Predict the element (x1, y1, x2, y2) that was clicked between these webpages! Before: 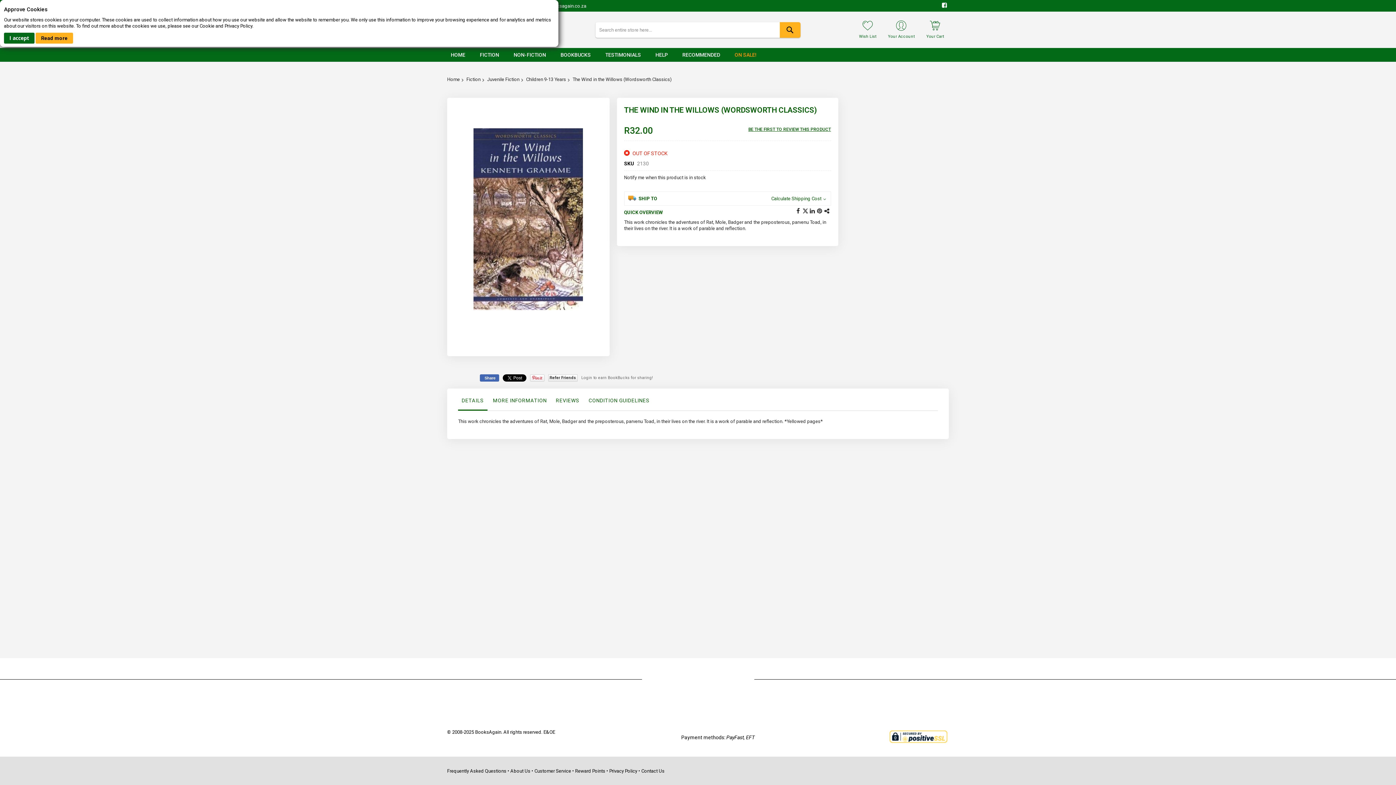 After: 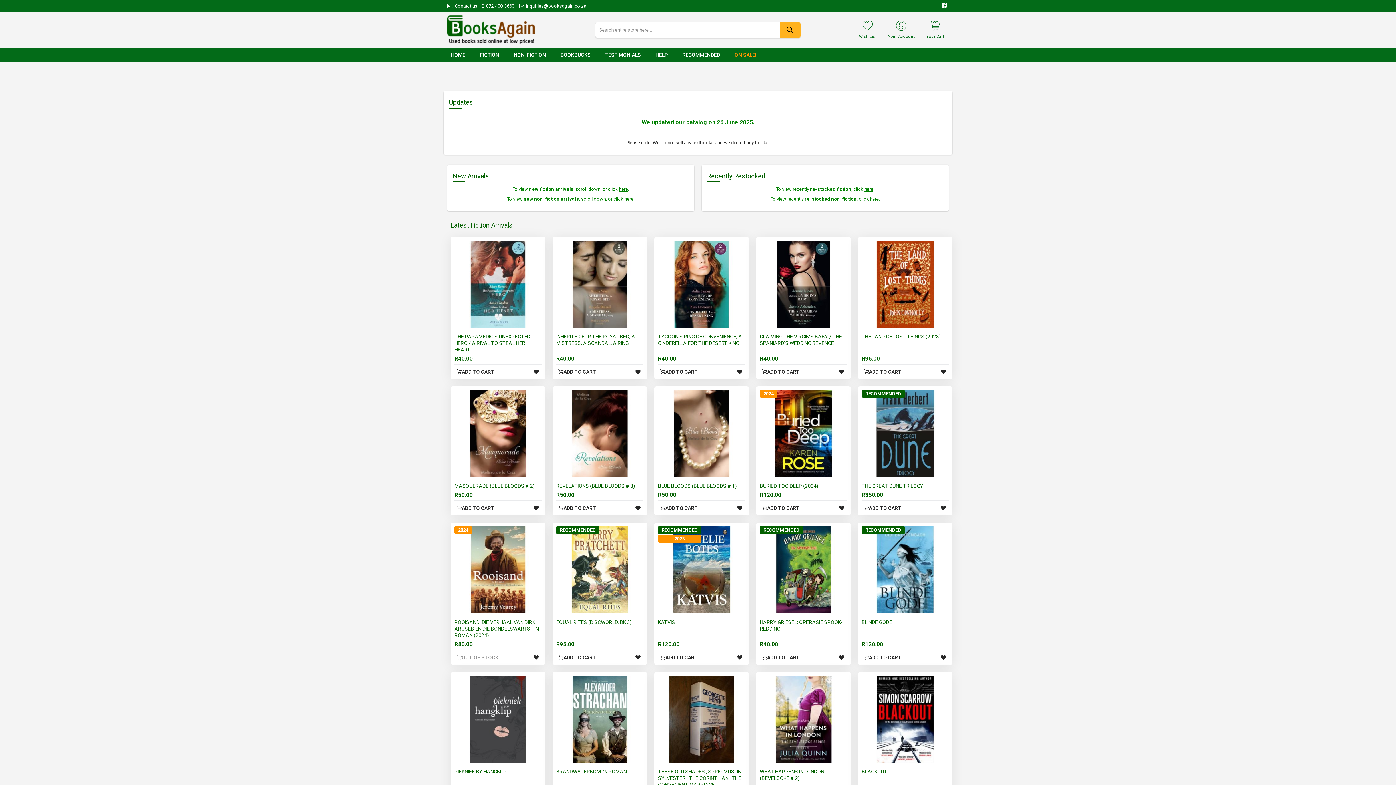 Action: bbox: (443, 48, 472, 61) label: HOME